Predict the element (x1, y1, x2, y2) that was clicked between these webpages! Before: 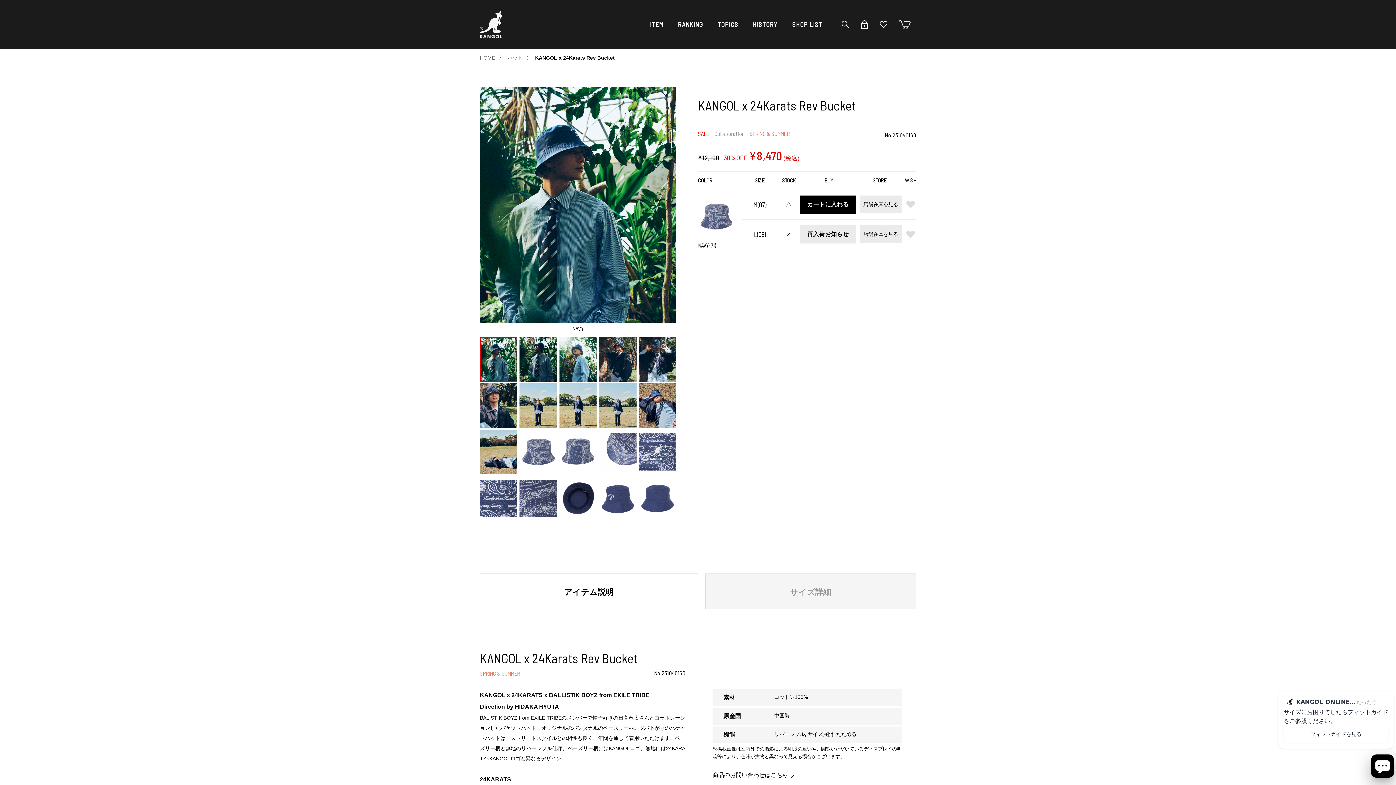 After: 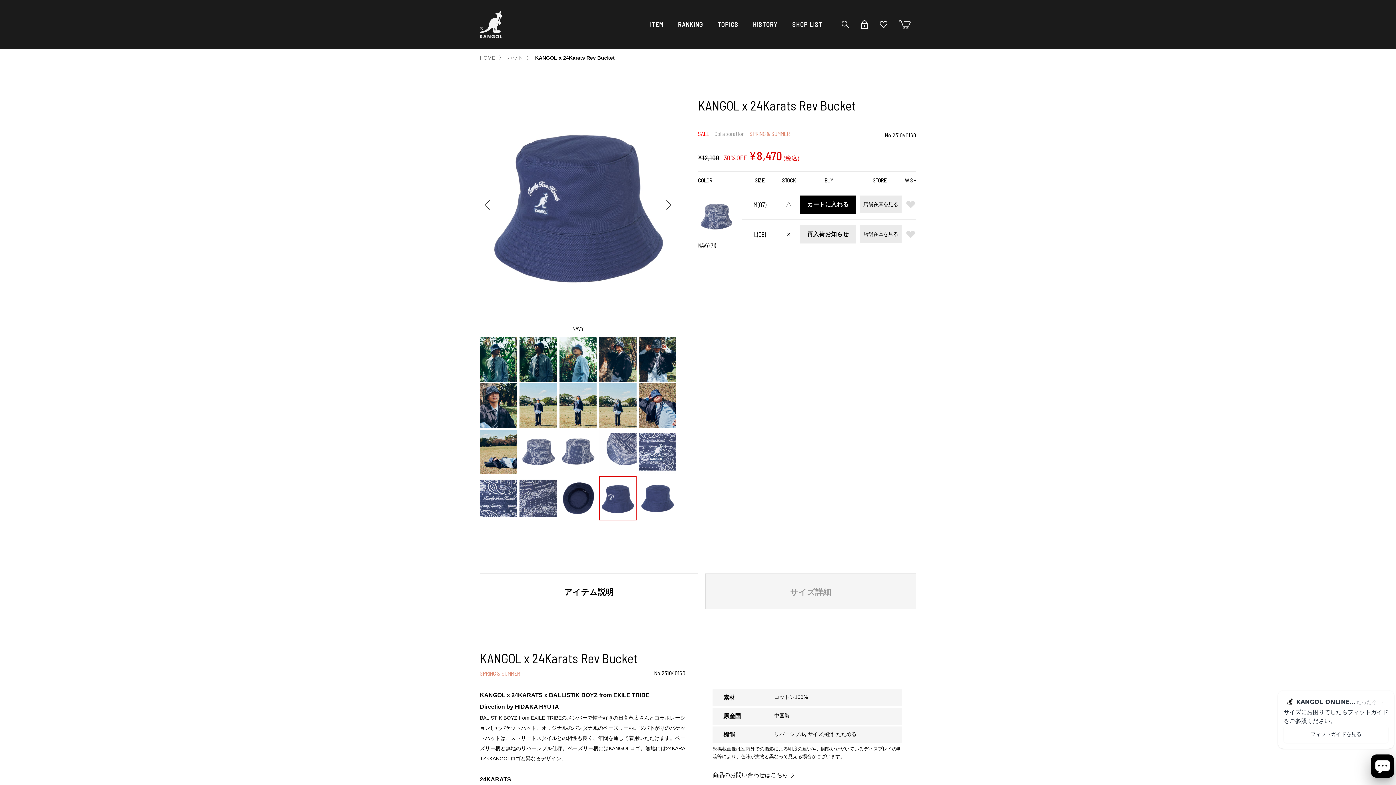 Action: bbox: (599, 476, 636, 520)